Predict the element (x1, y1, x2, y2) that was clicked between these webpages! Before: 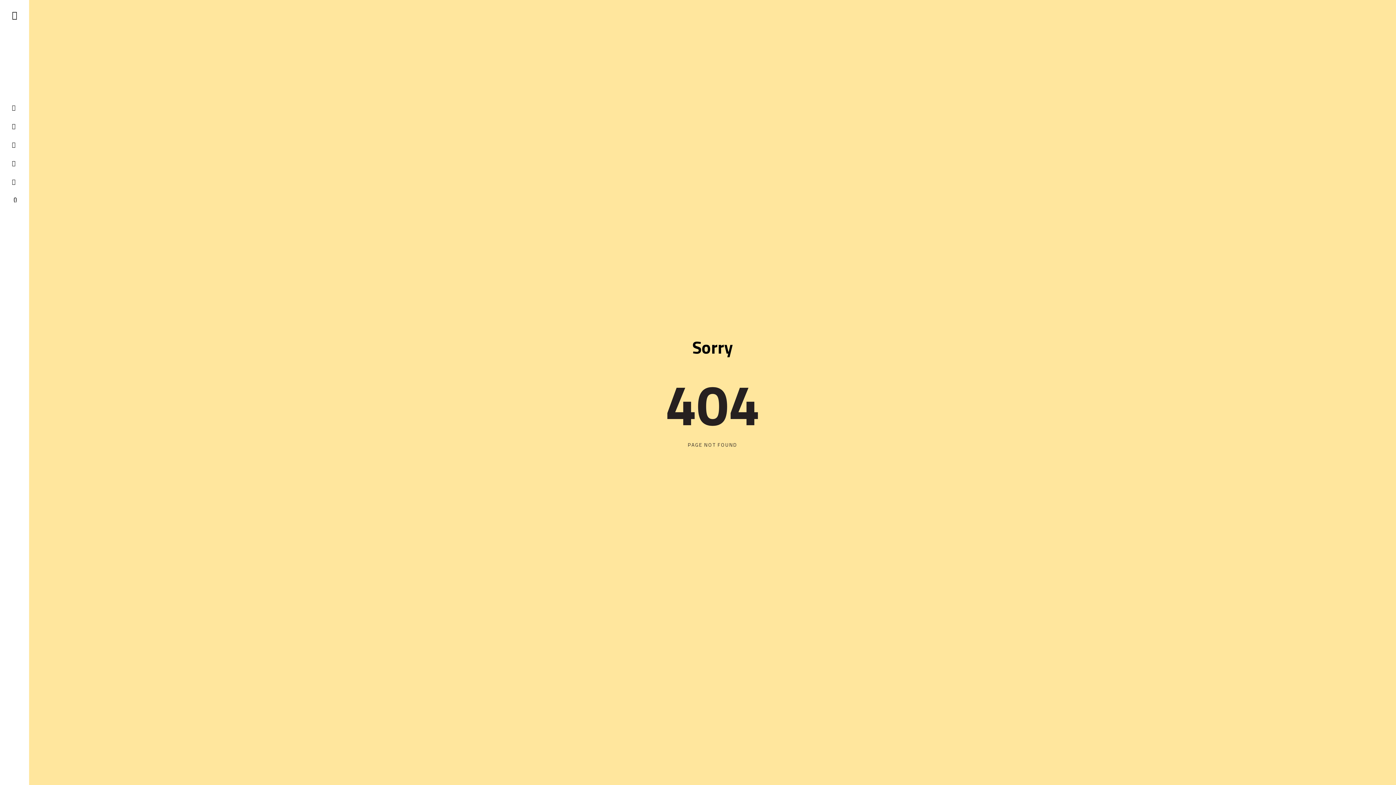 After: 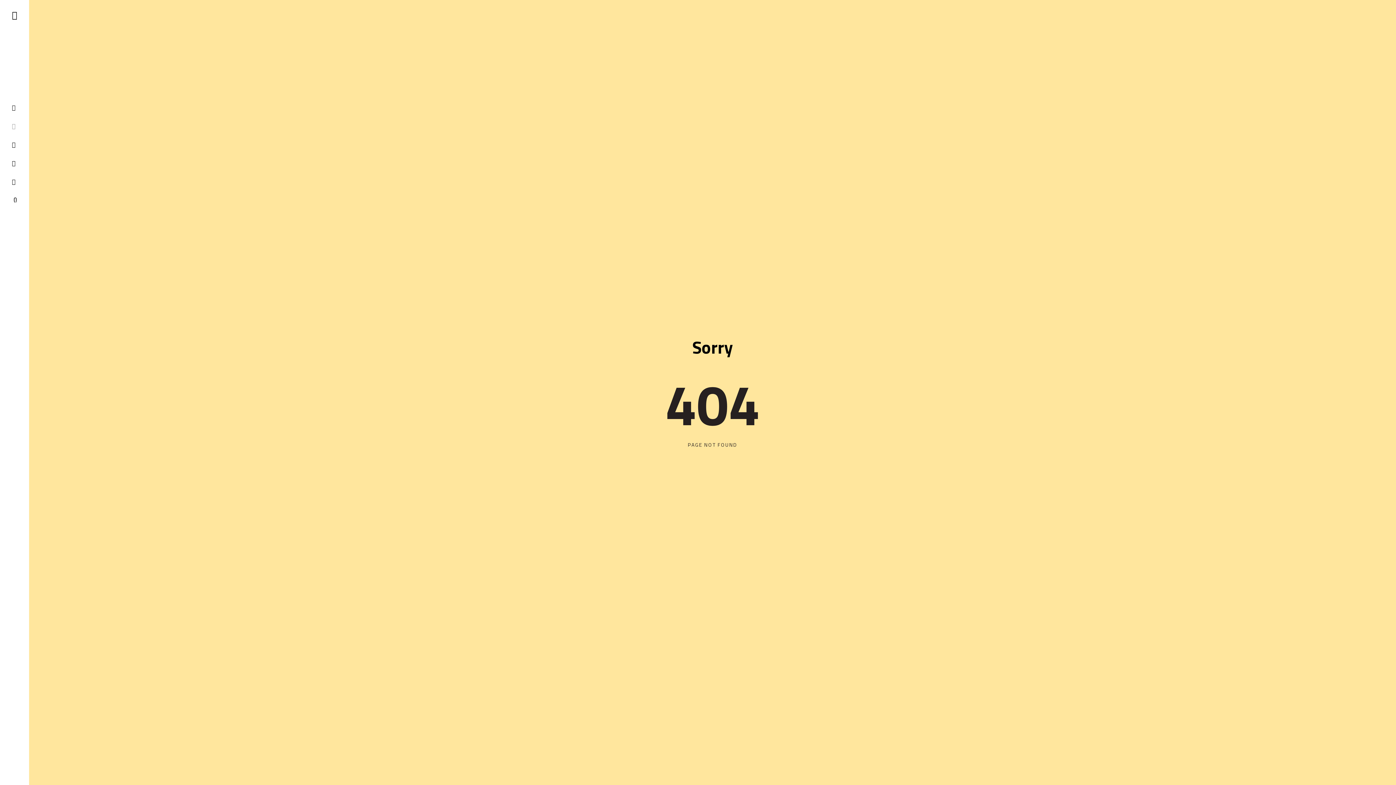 Action: bbox: (5, 118, 22, 134)